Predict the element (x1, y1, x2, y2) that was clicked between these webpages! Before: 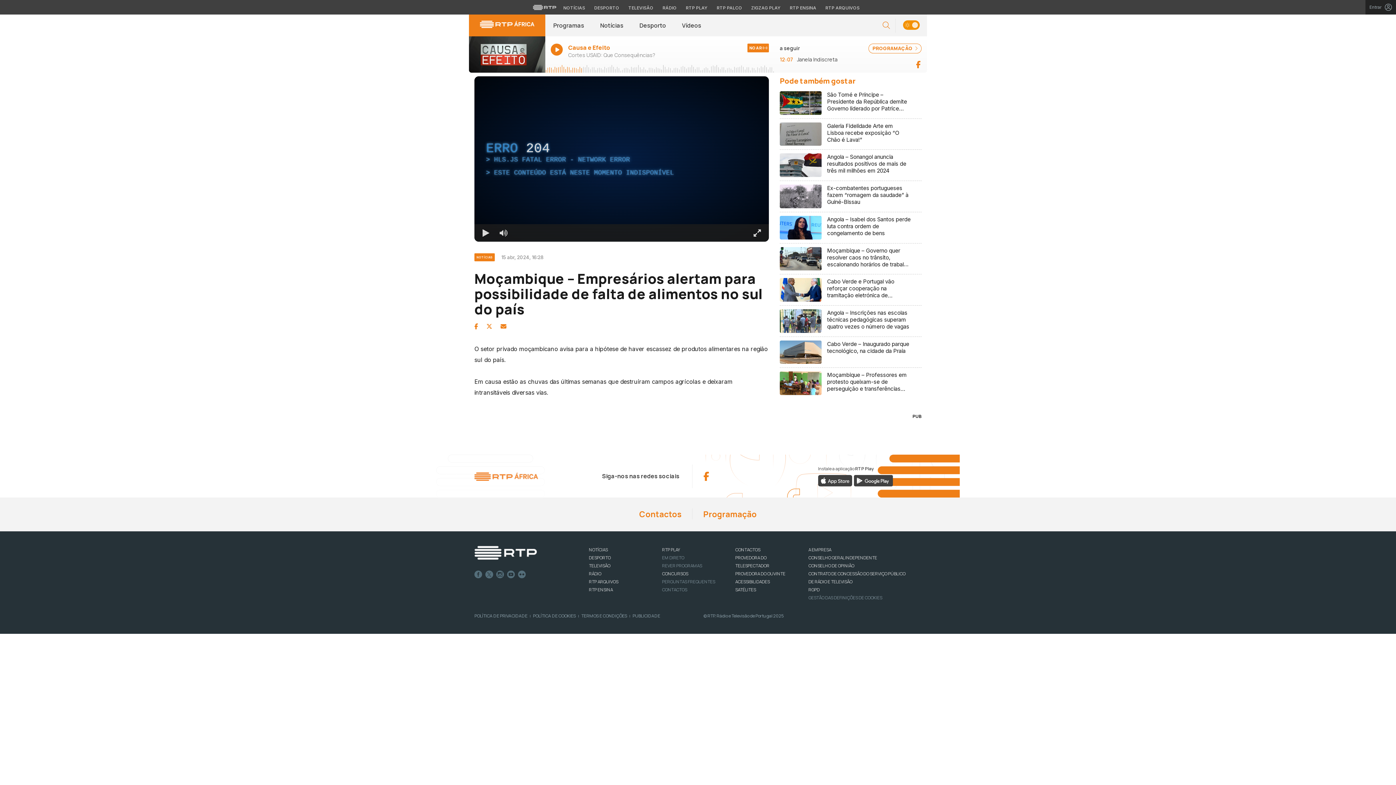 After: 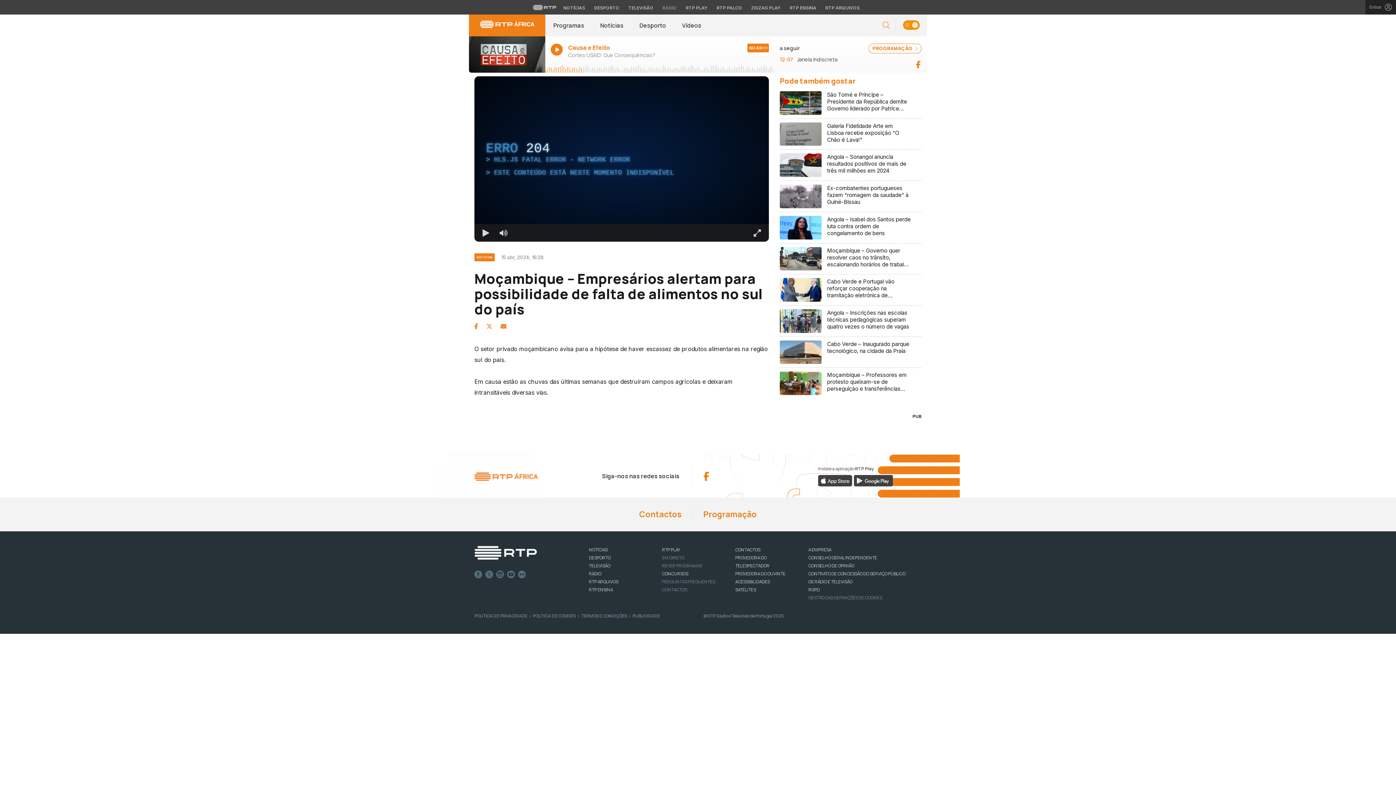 Action: label: Aceder à secção de Rádio da RTP bbox: (659, 4, 680, 11)